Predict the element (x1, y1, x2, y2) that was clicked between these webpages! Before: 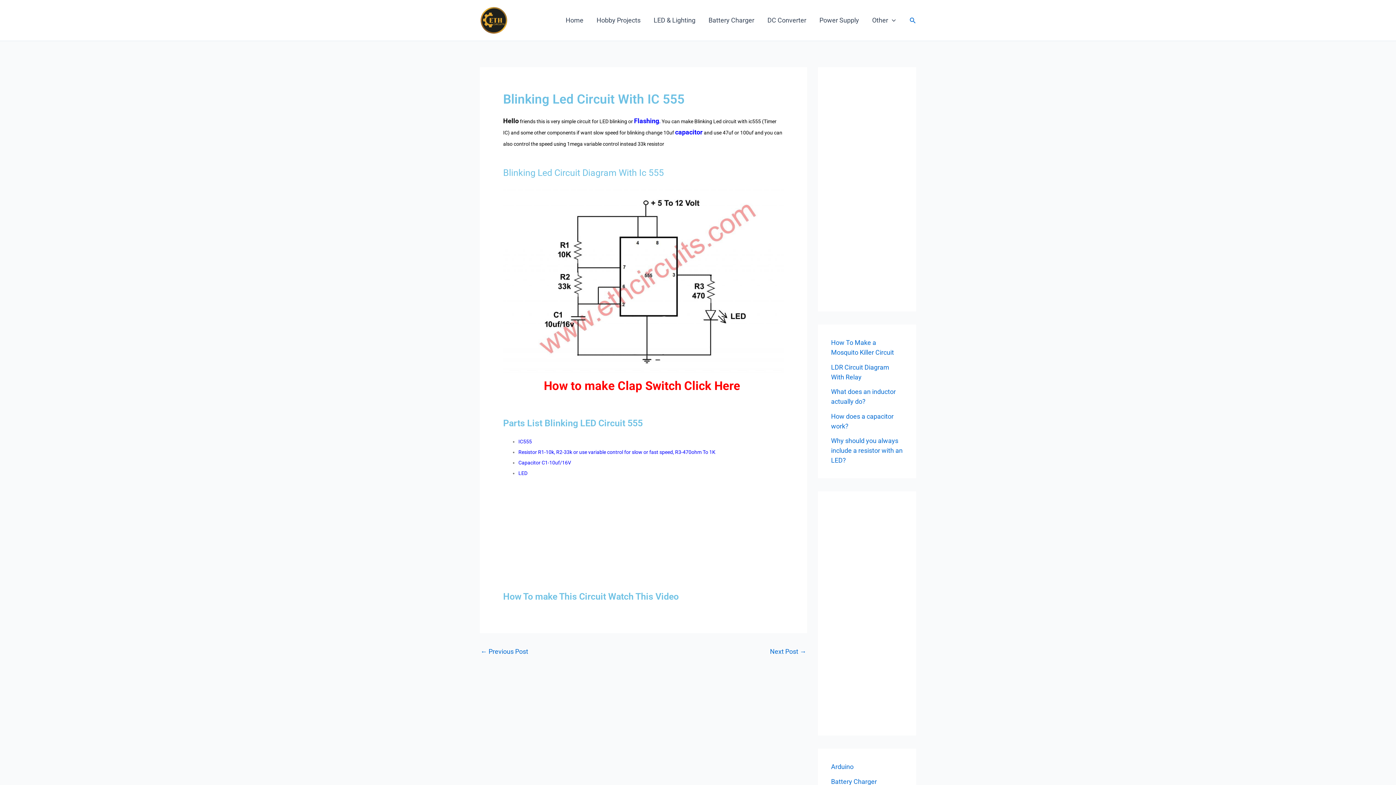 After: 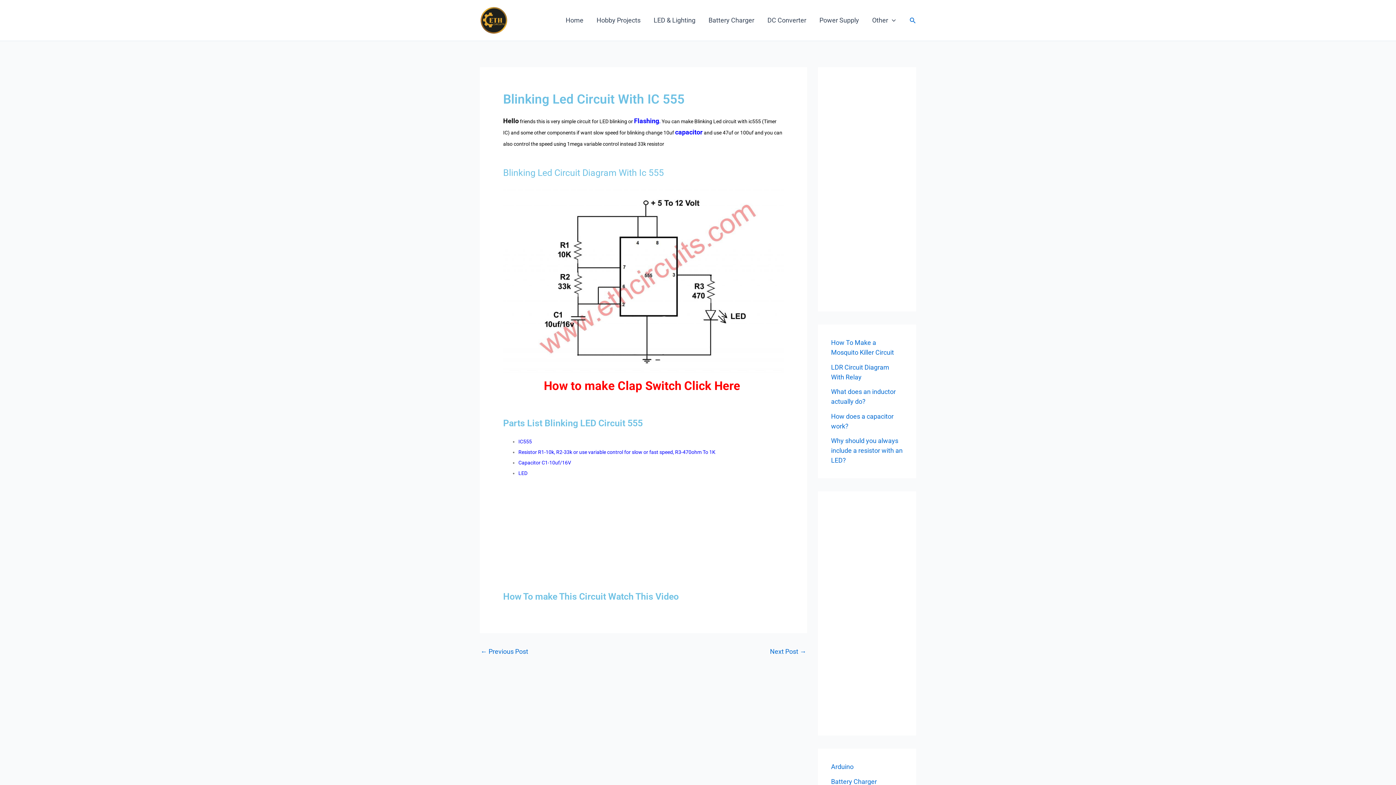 Action: bbox: (544, 378, 743, 392) label: How to make Clap Switch Click Here 